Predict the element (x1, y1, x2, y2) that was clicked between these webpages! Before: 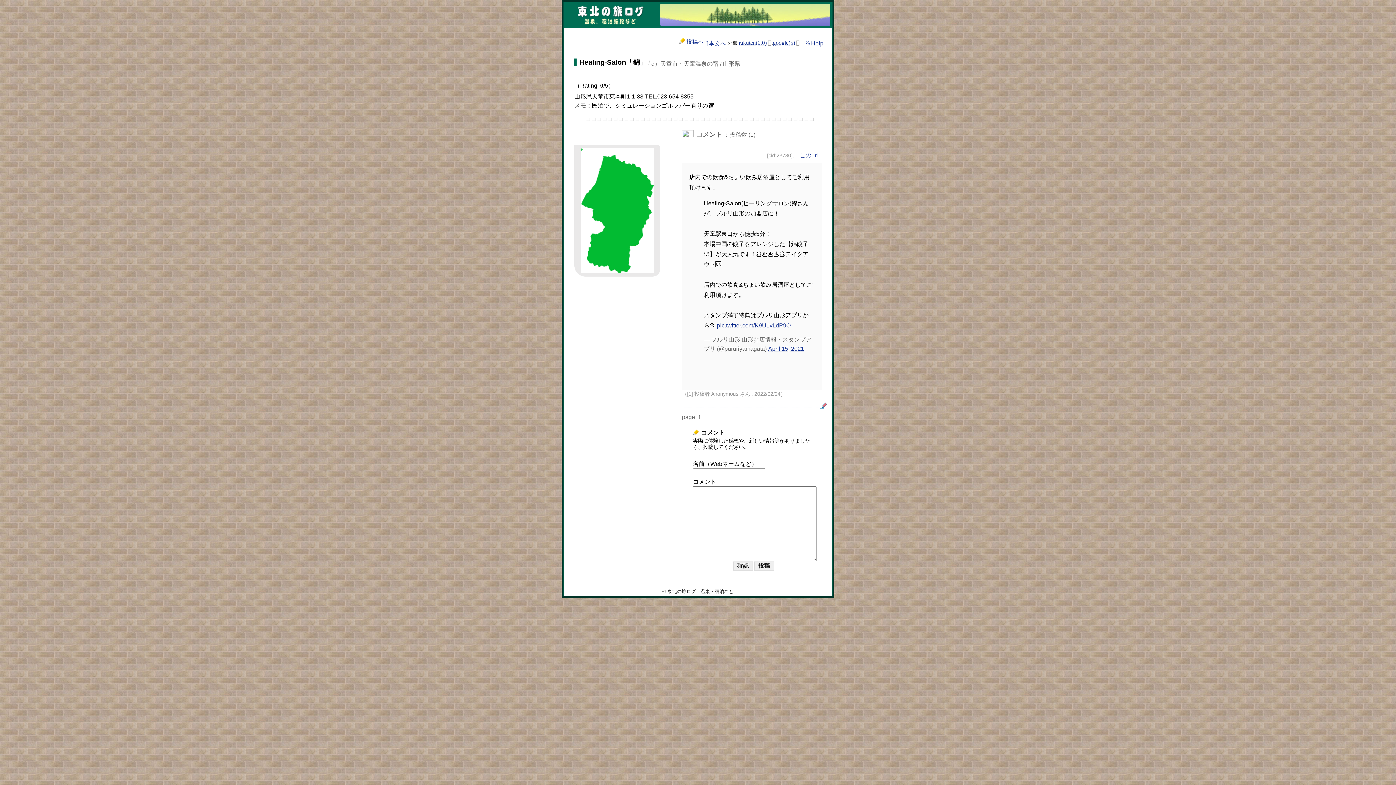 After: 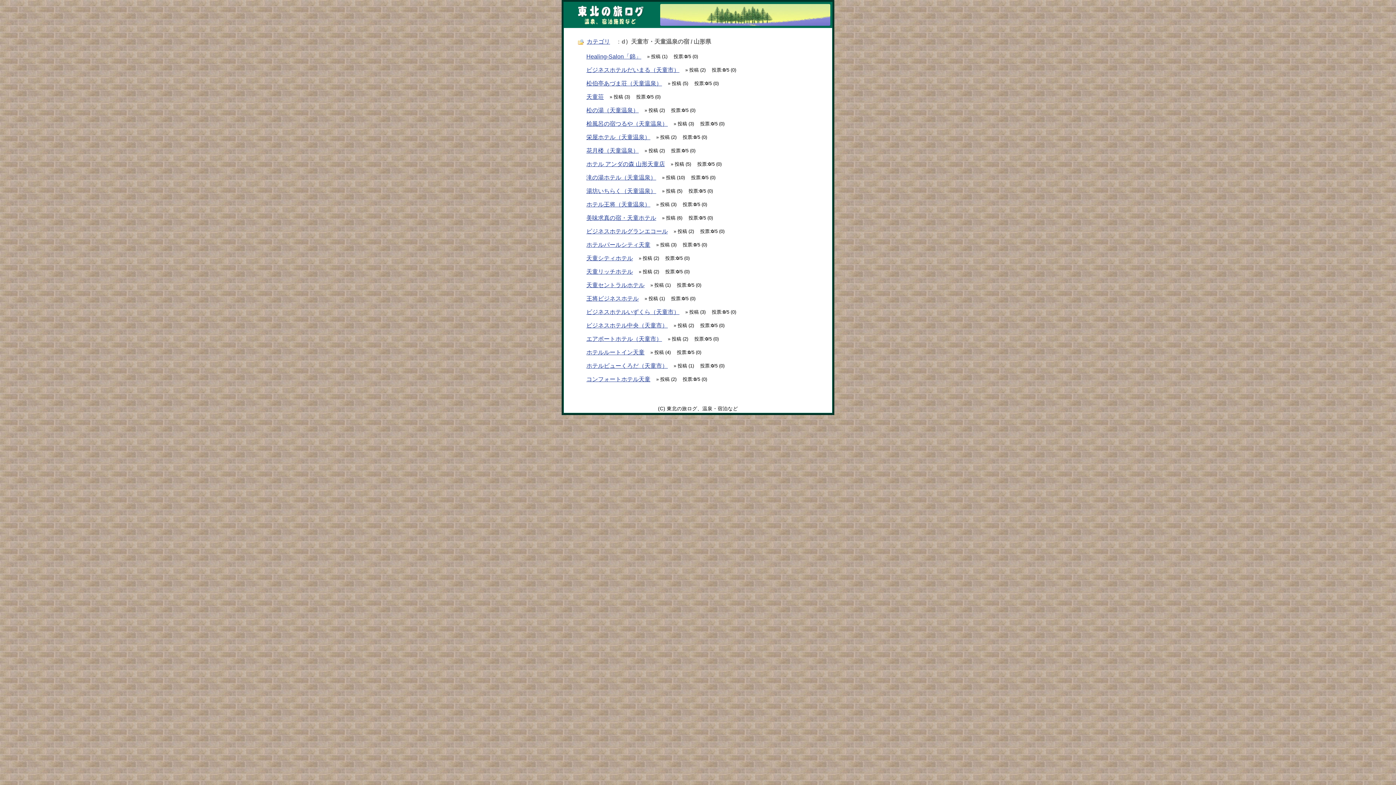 Action: bbox: (651, 60, 740, 67) label: d）天童市・天童温泉の宿 / 山形県